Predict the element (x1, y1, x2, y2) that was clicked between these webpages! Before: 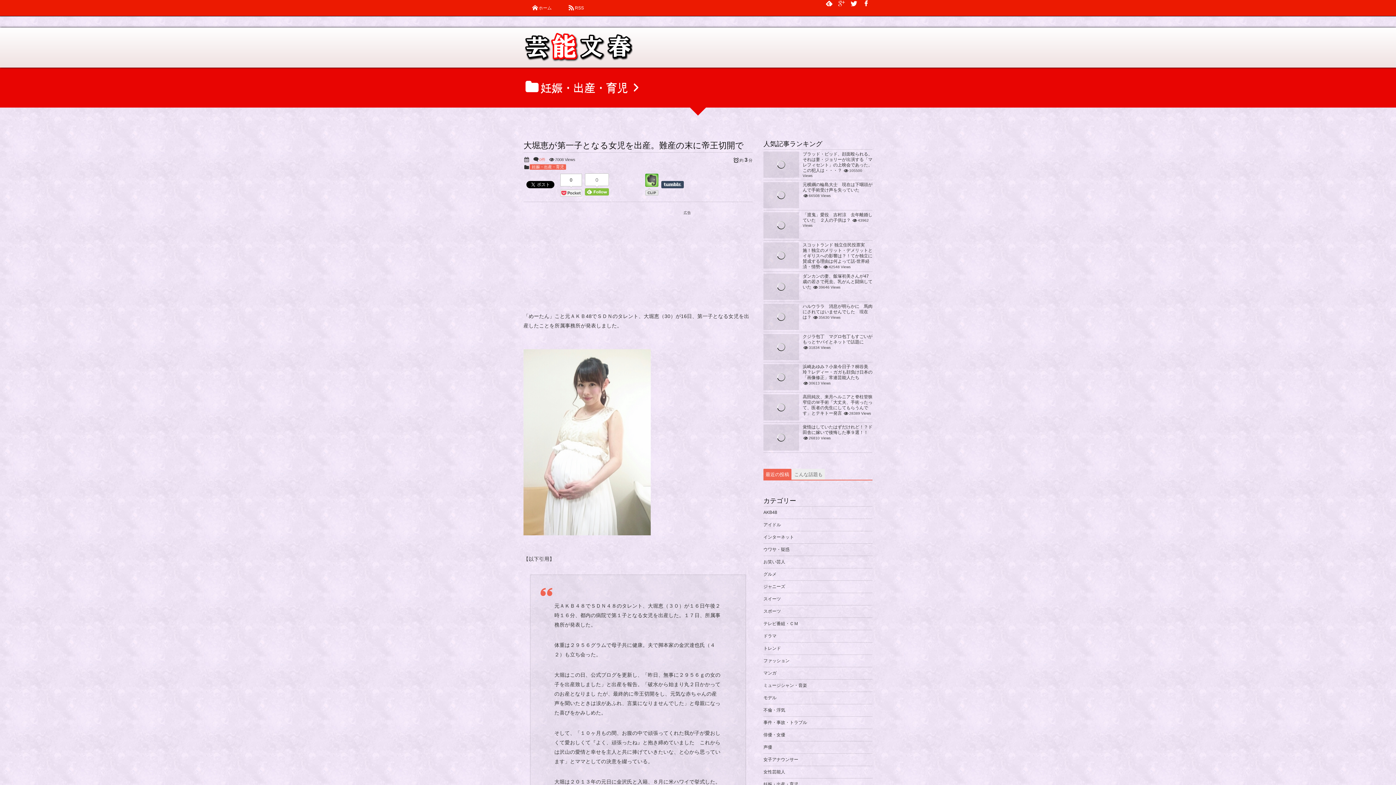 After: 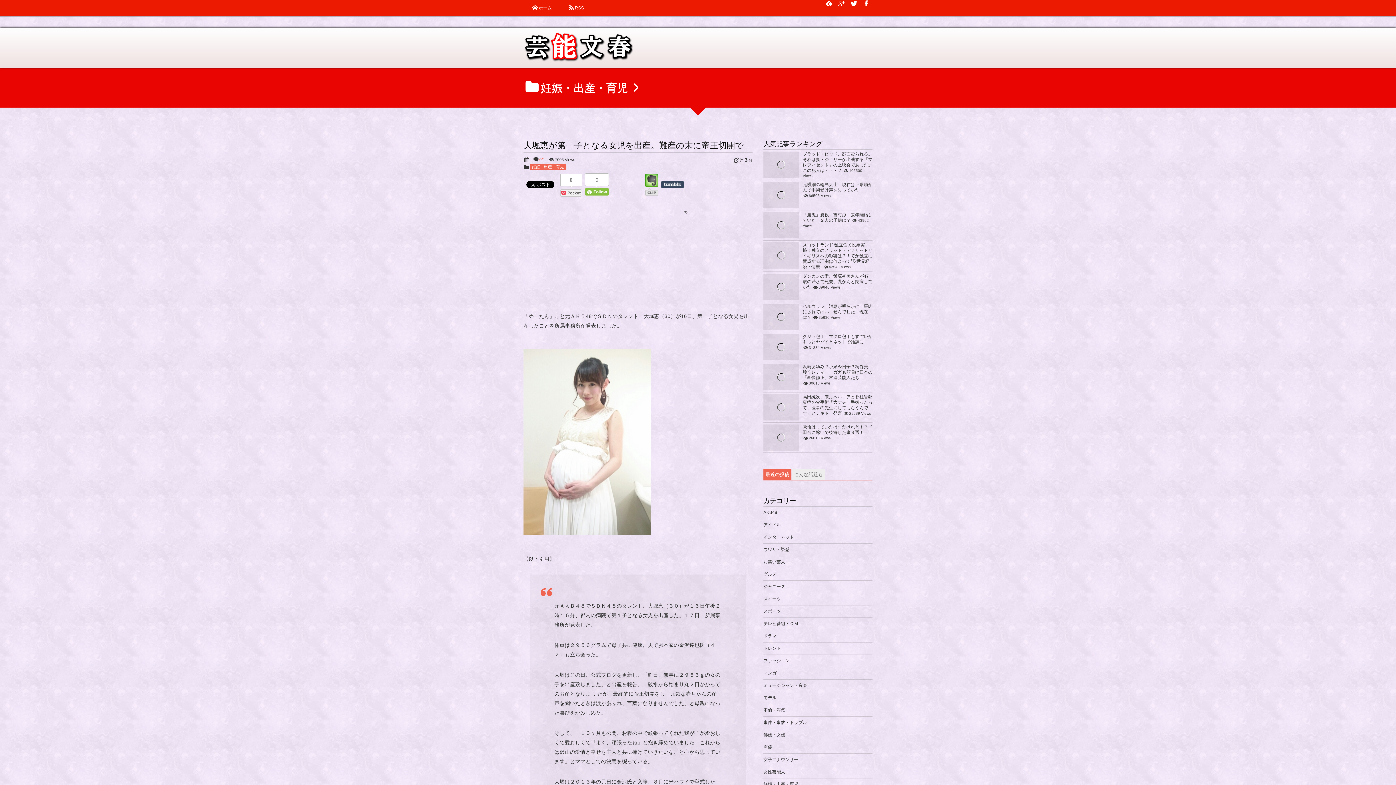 Action: bbox: (645, 191, 658, 195)